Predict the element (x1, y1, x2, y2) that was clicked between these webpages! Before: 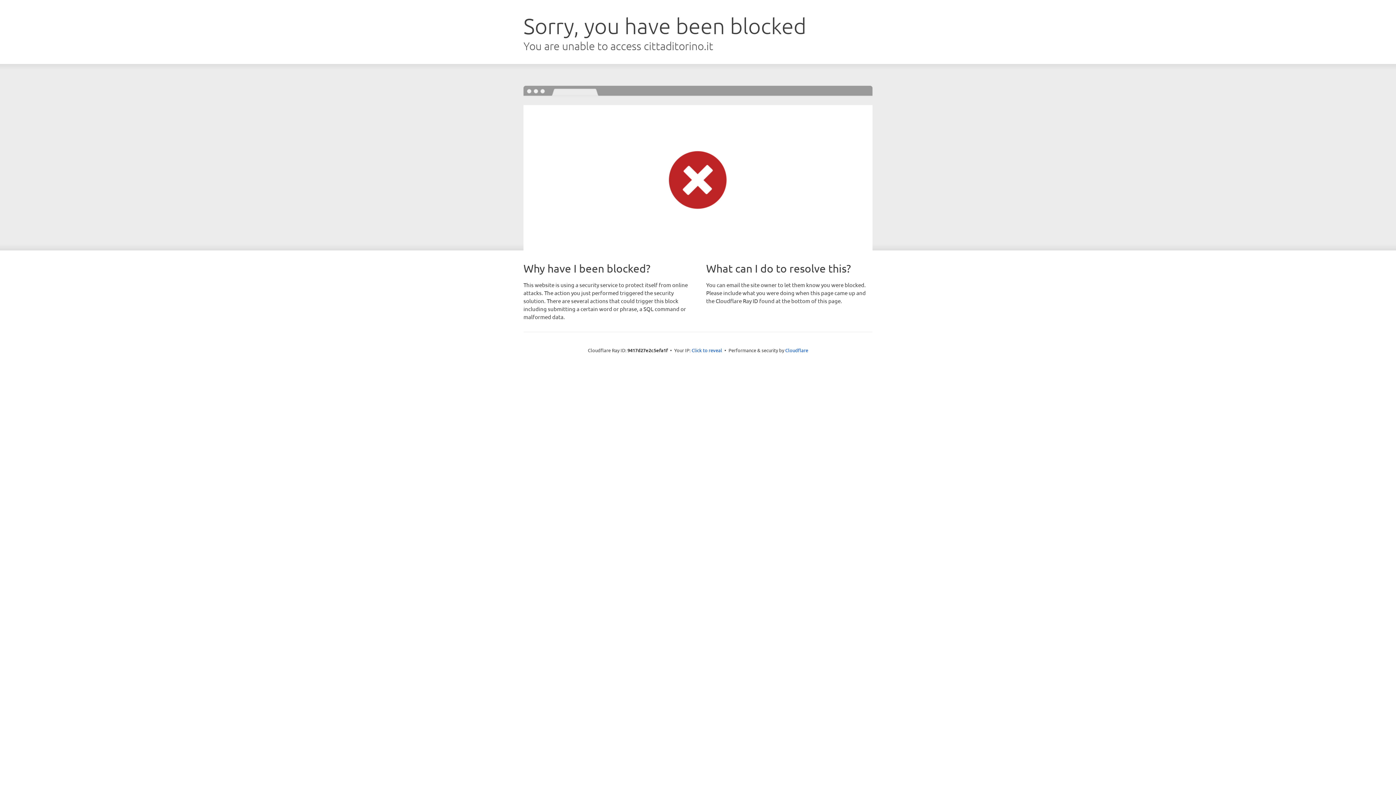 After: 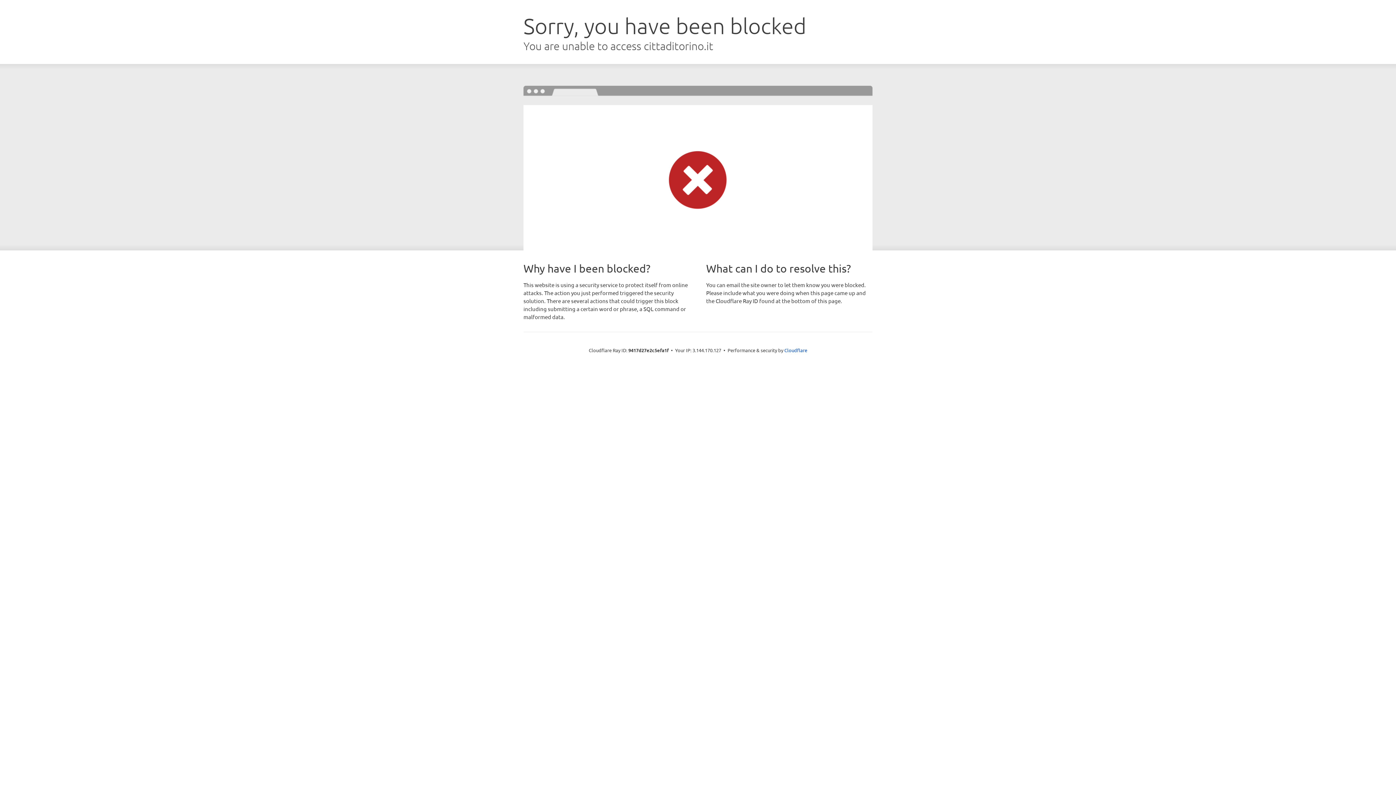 Action: bbox: (691, 346, 722, 353) label: Click to reveal